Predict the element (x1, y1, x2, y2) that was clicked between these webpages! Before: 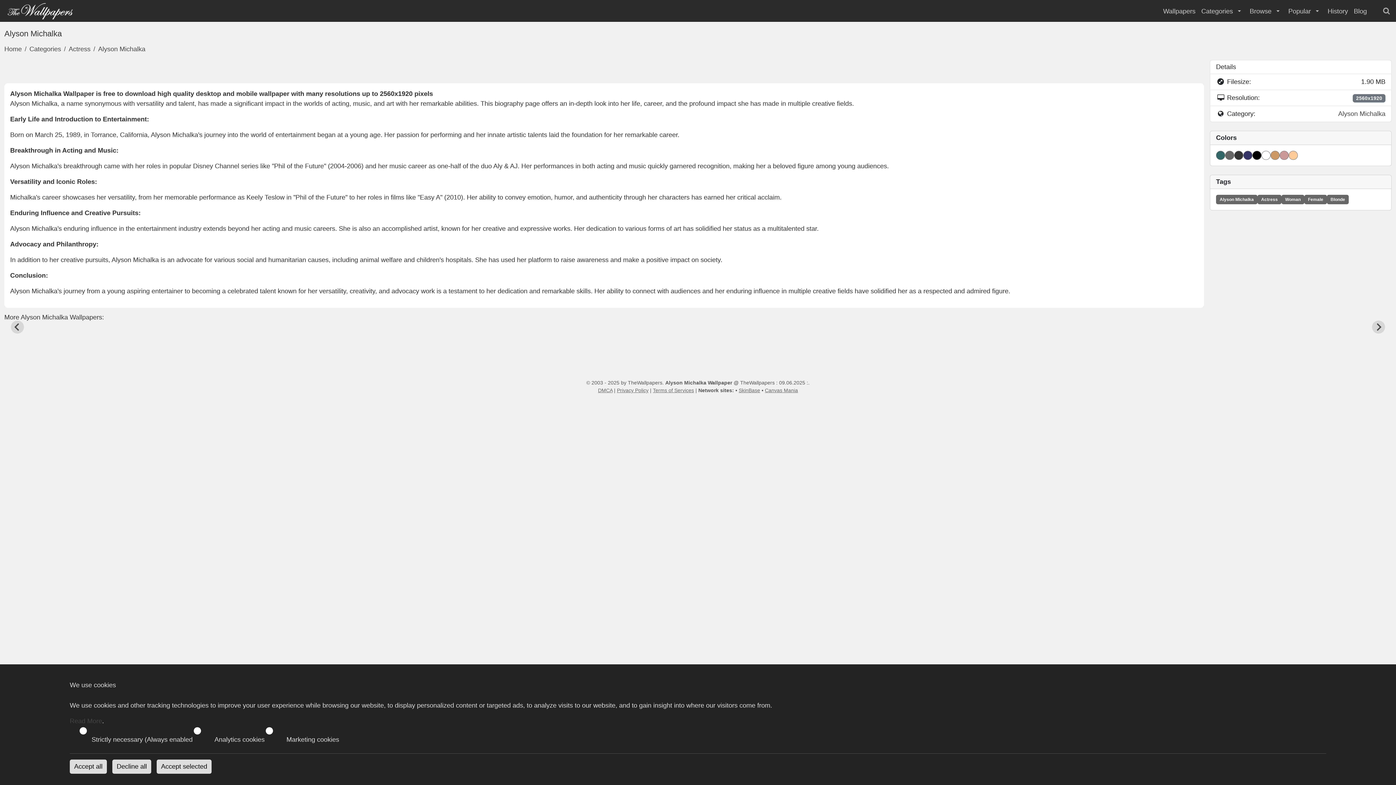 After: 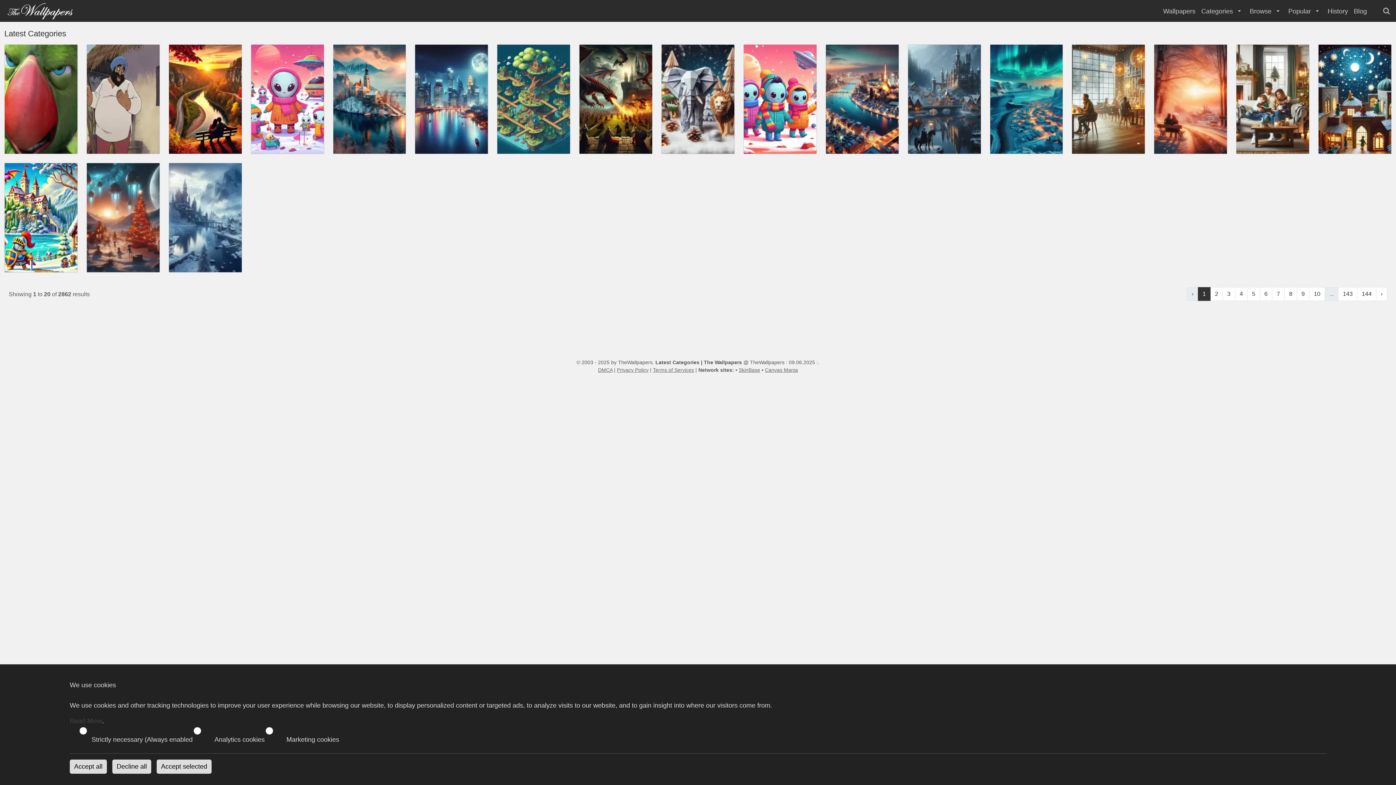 Action: bbox: (29, 45, 61, 52) label: Categories